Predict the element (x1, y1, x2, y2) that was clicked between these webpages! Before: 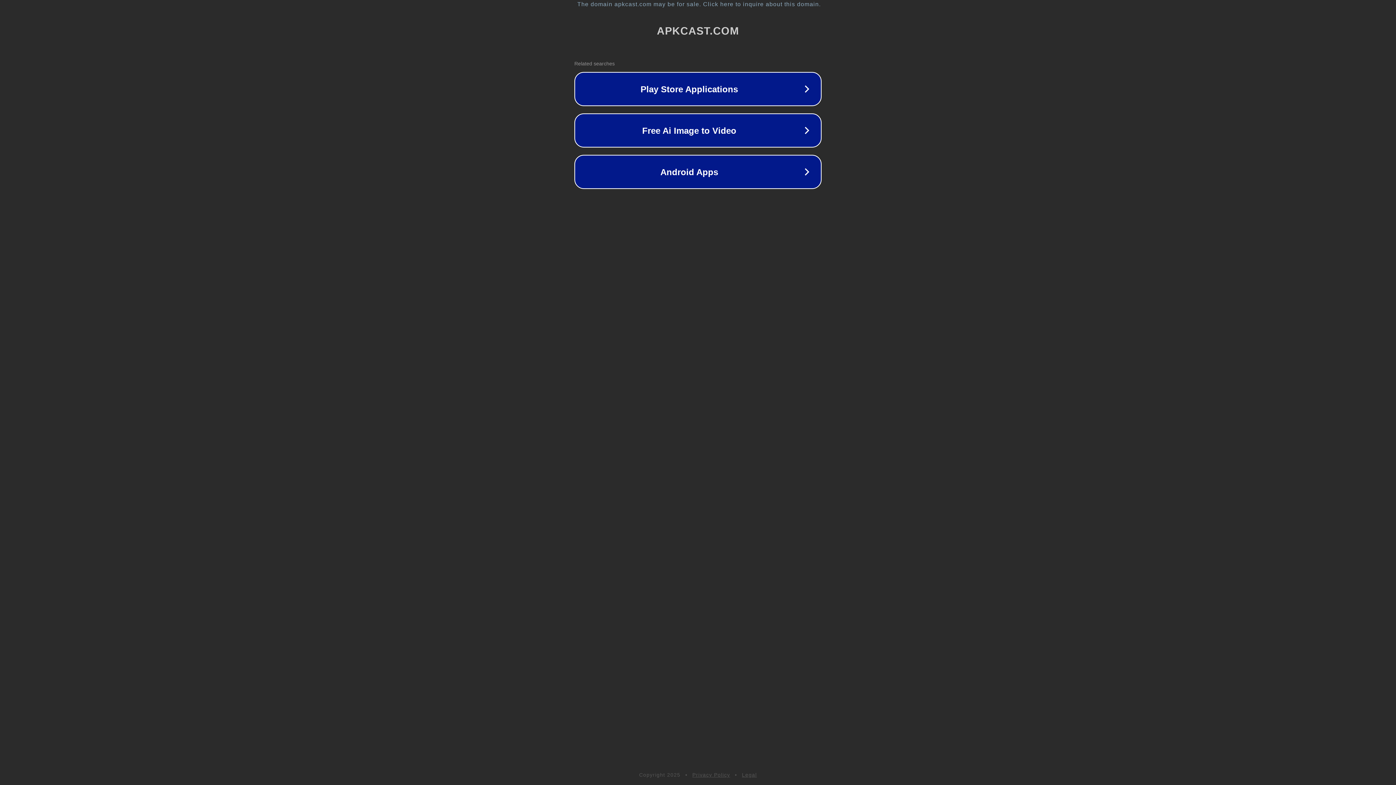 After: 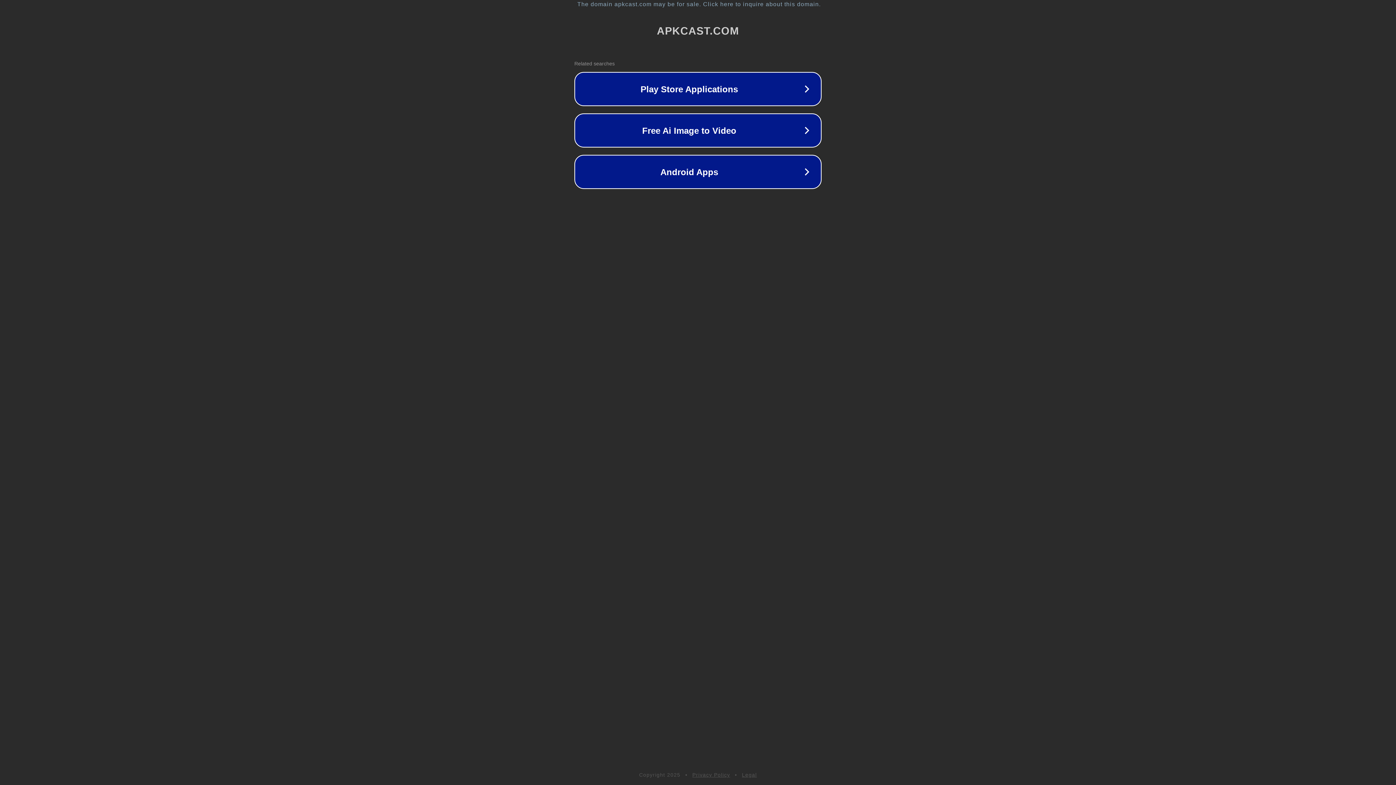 Action: label: Legal bbox: (742, 772, 757, 778)